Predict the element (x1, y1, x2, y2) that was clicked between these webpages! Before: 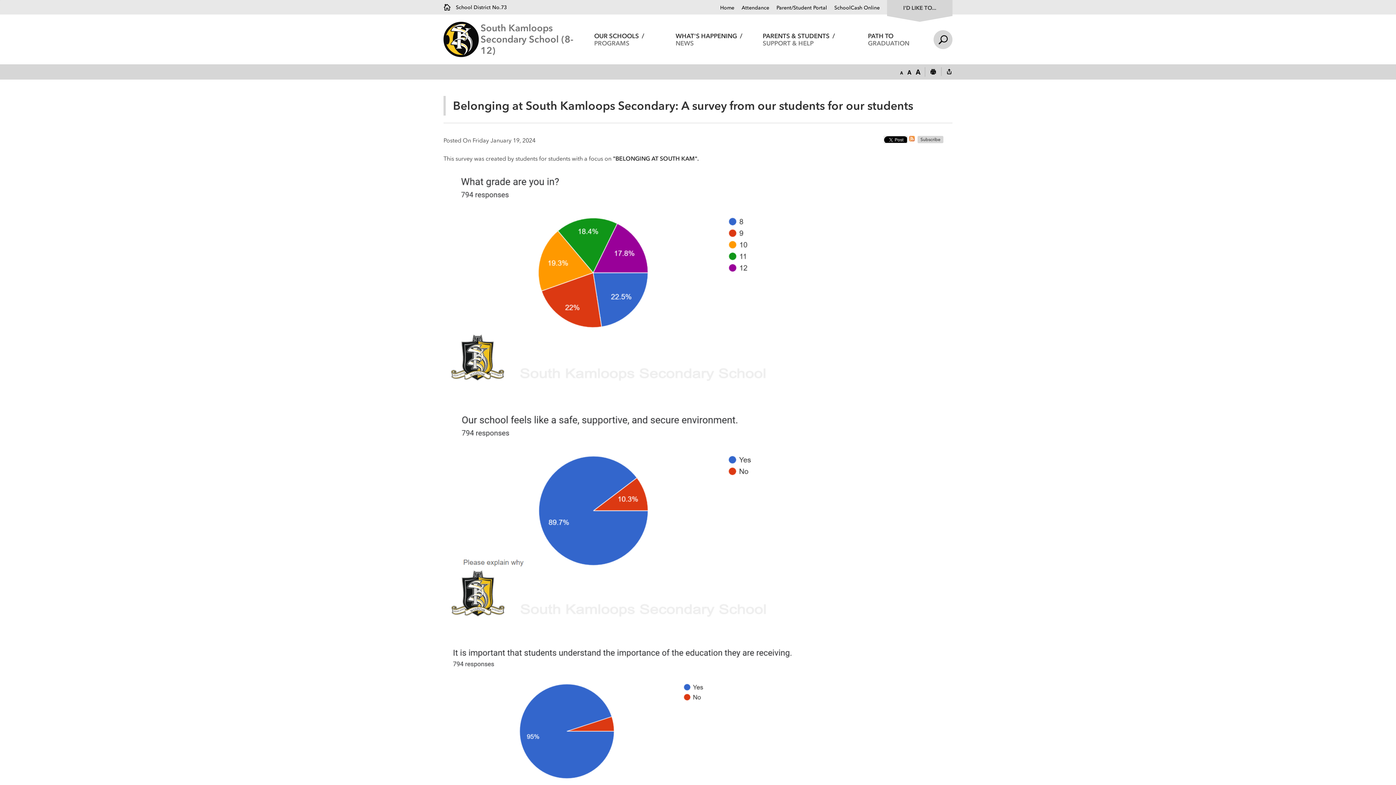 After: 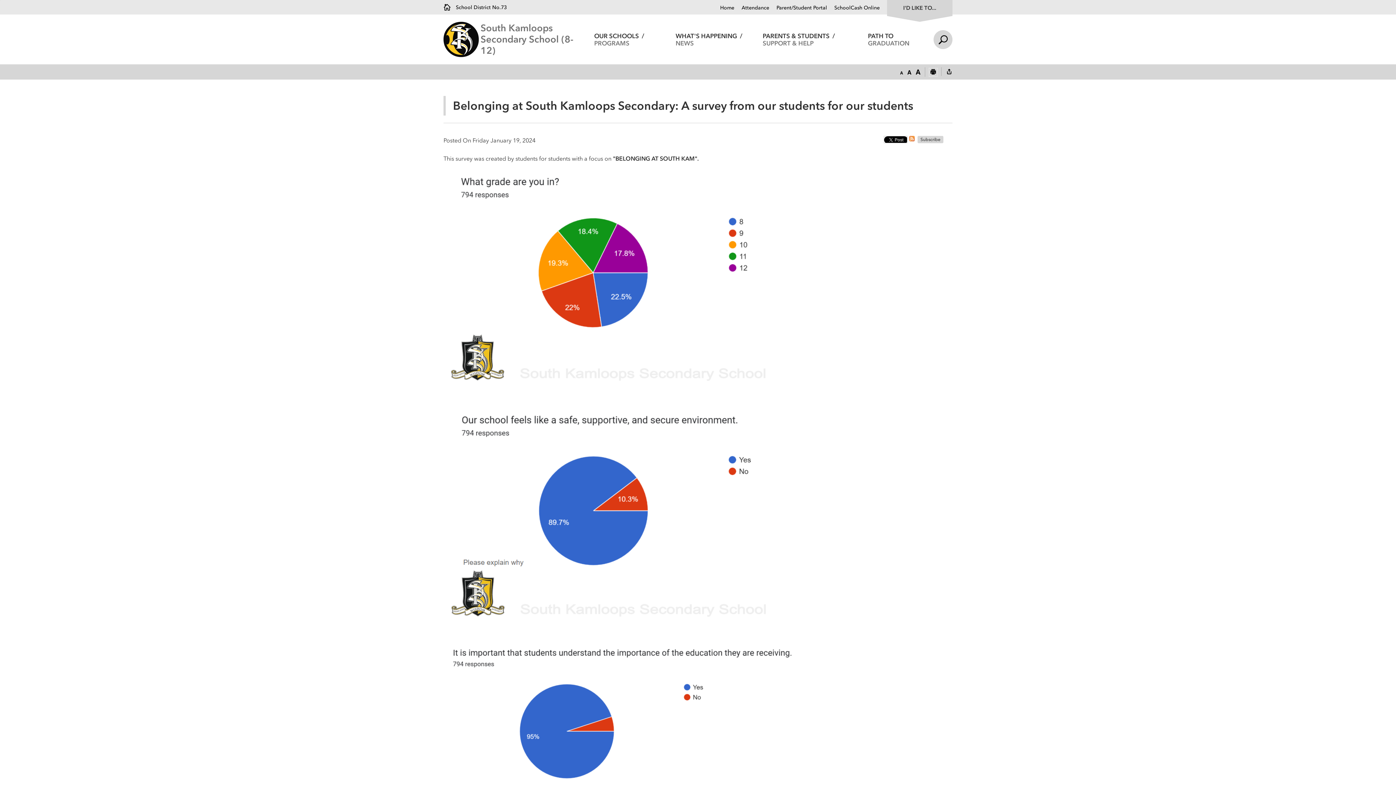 Action: bbox: (929, 68, 937, 76)